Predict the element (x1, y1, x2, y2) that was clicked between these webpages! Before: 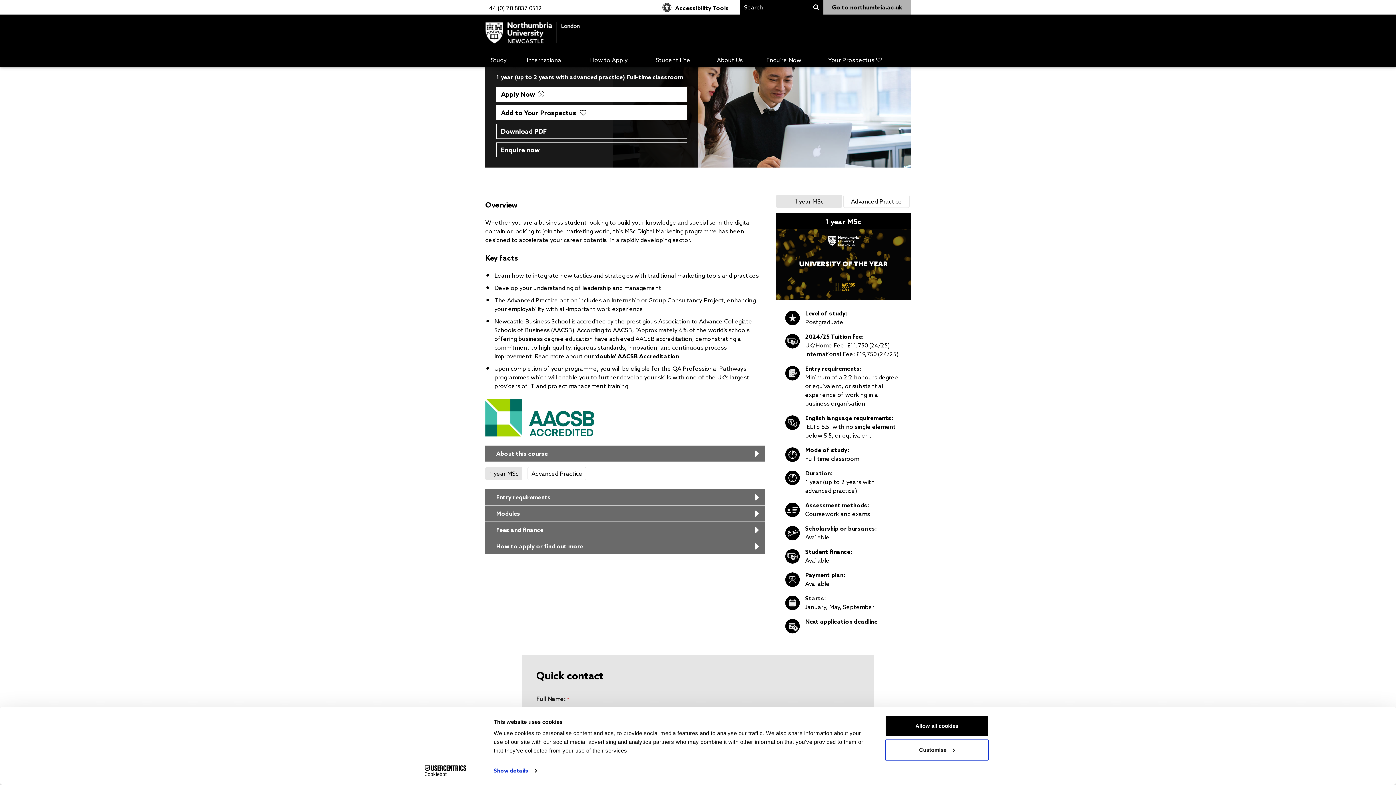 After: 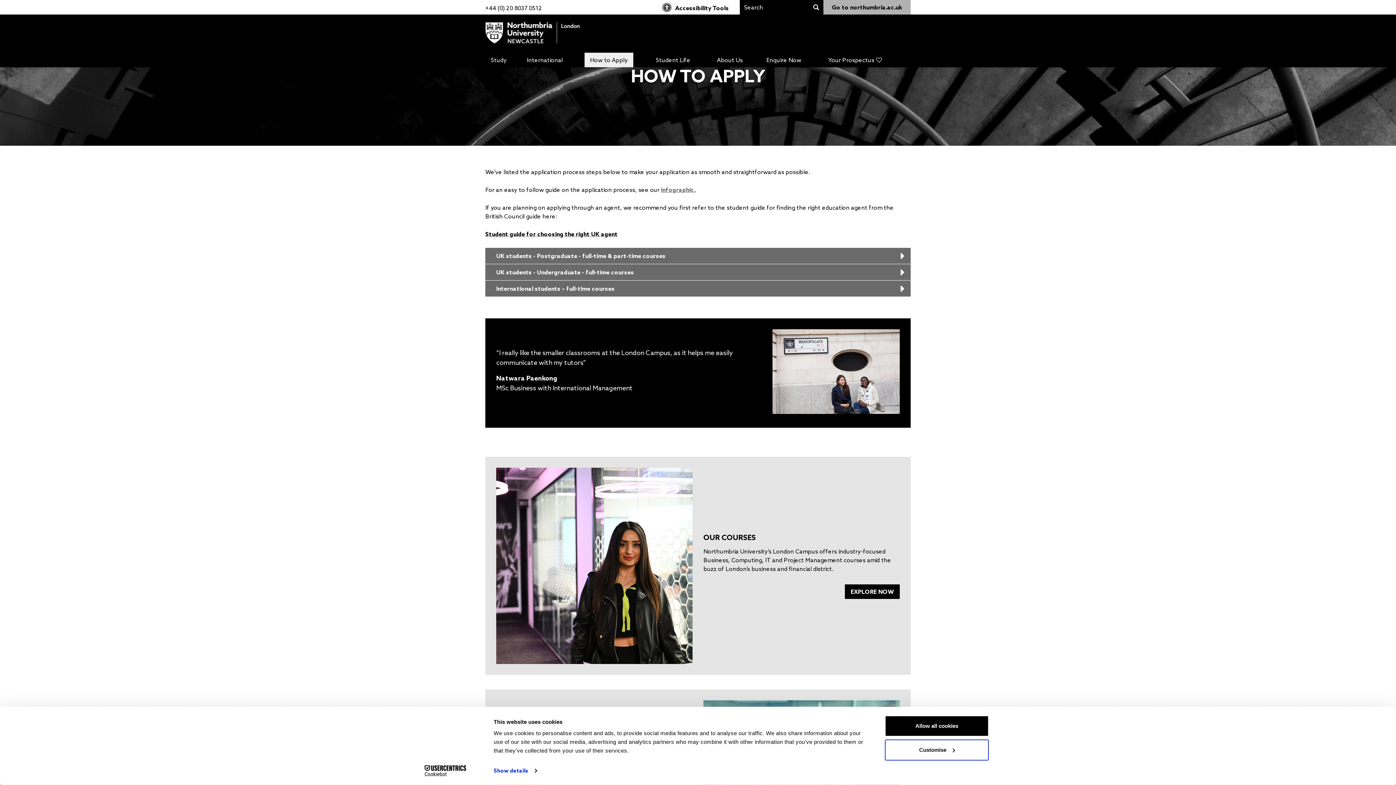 Action: label: How to Apply bbox: (587, 52, 636, 67)